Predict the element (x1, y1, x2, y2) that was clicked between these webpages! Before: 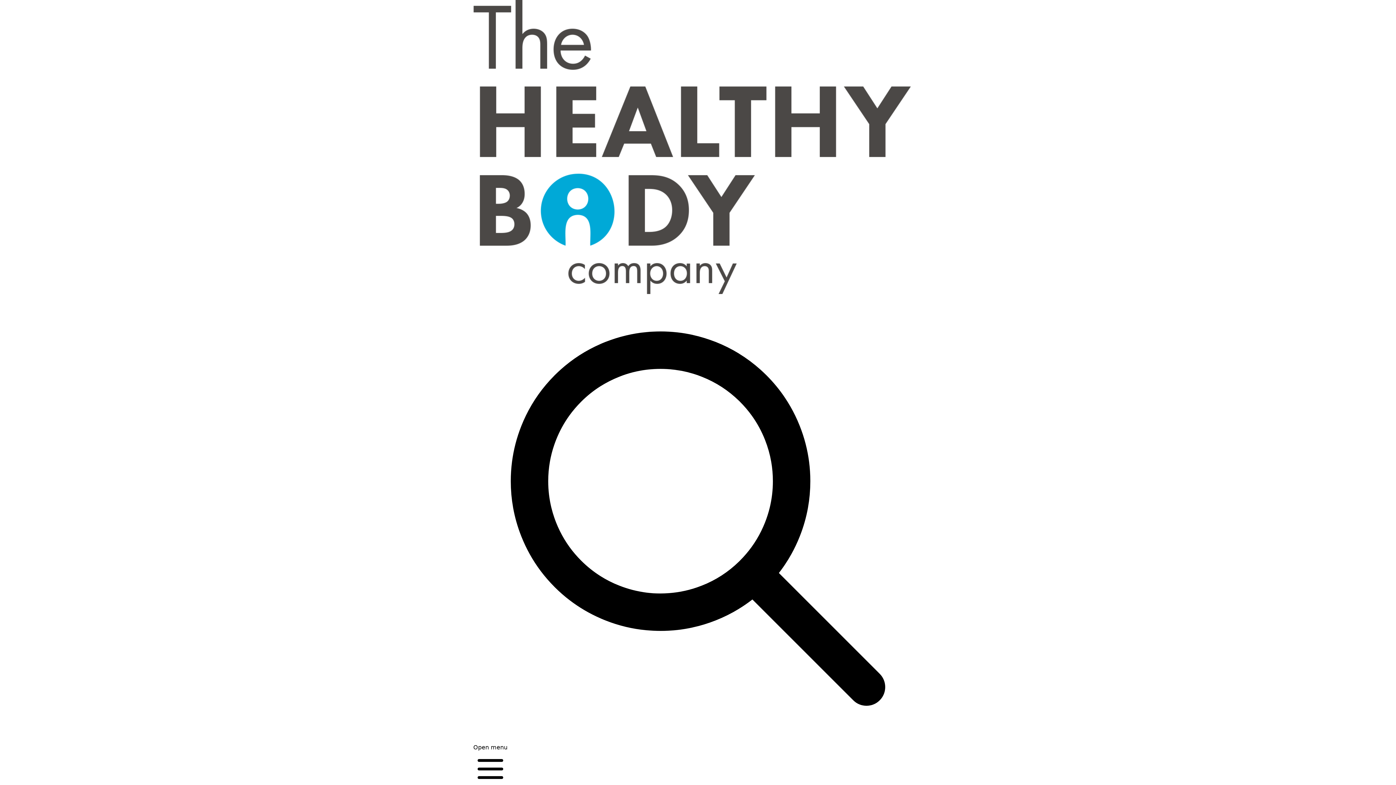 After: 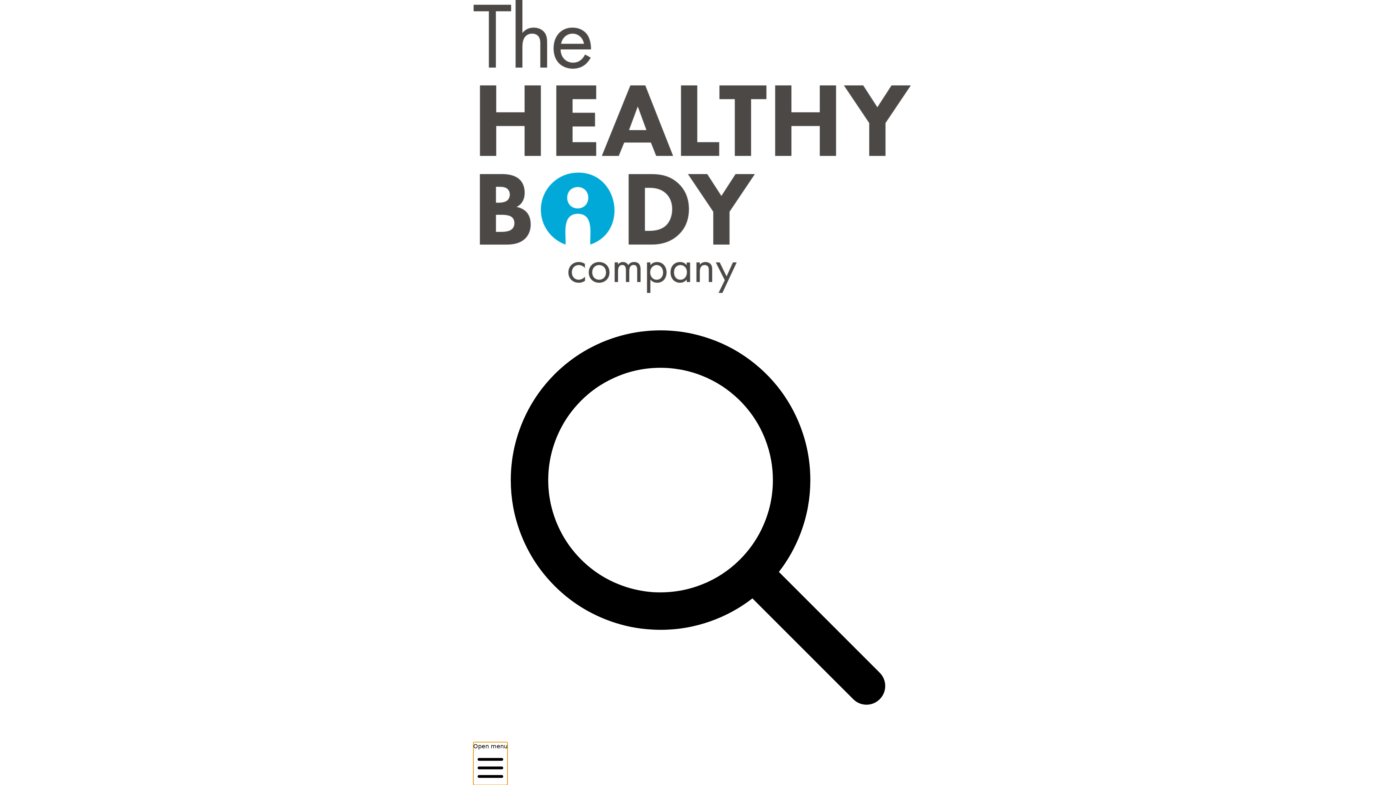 Action: bbox: (473, 743, 507, 786) label: Open menu